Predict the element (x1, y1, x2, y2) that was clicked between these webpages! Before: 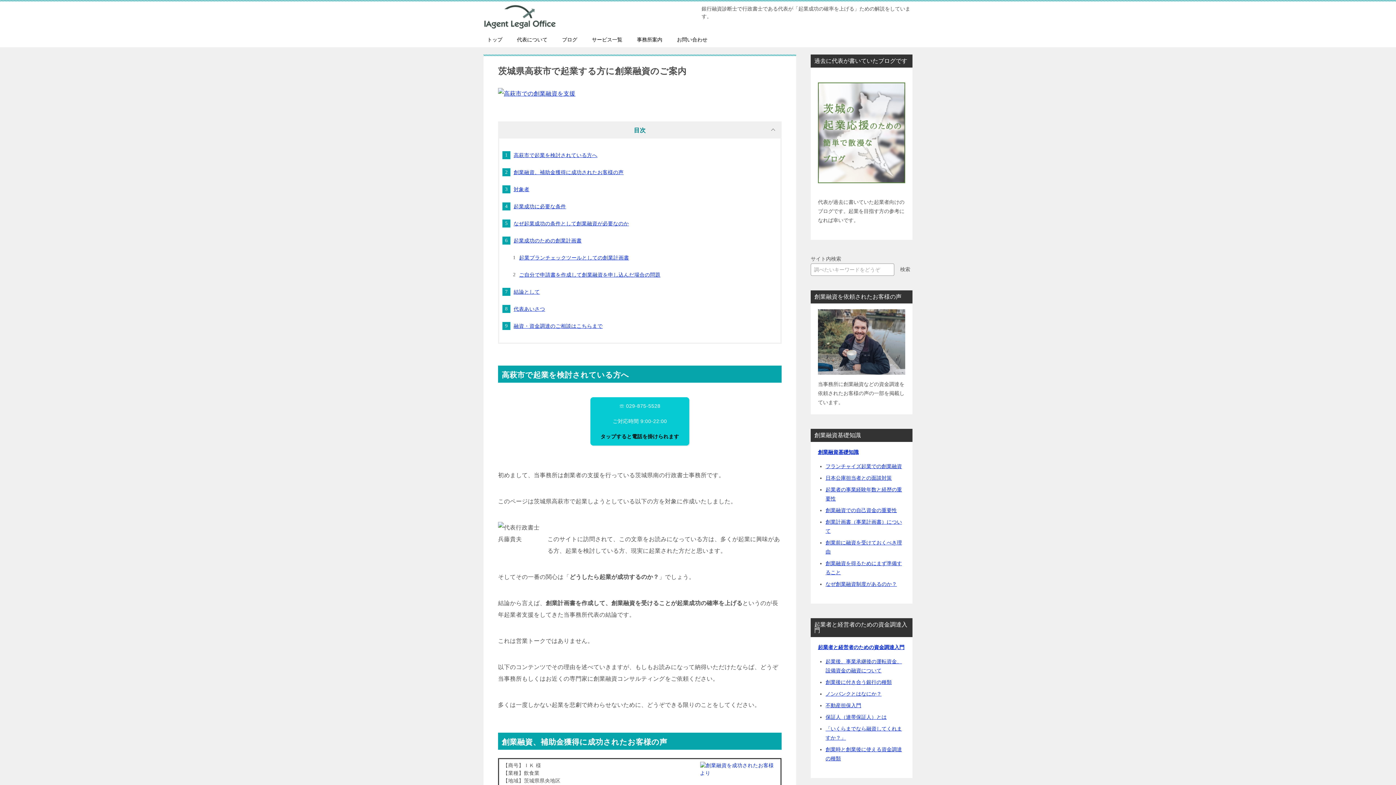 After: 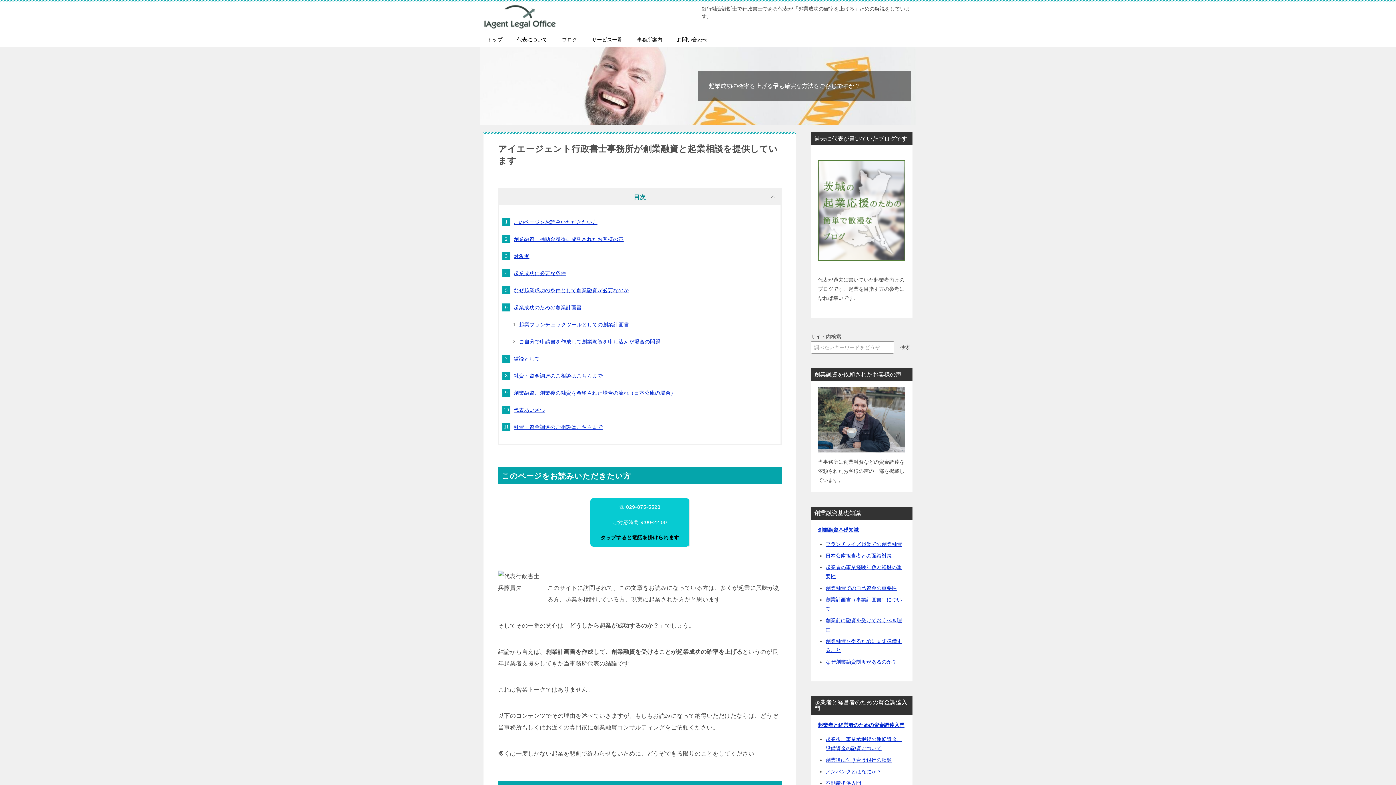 Action: bbox: (480, 32, 509, 47) label: トップ